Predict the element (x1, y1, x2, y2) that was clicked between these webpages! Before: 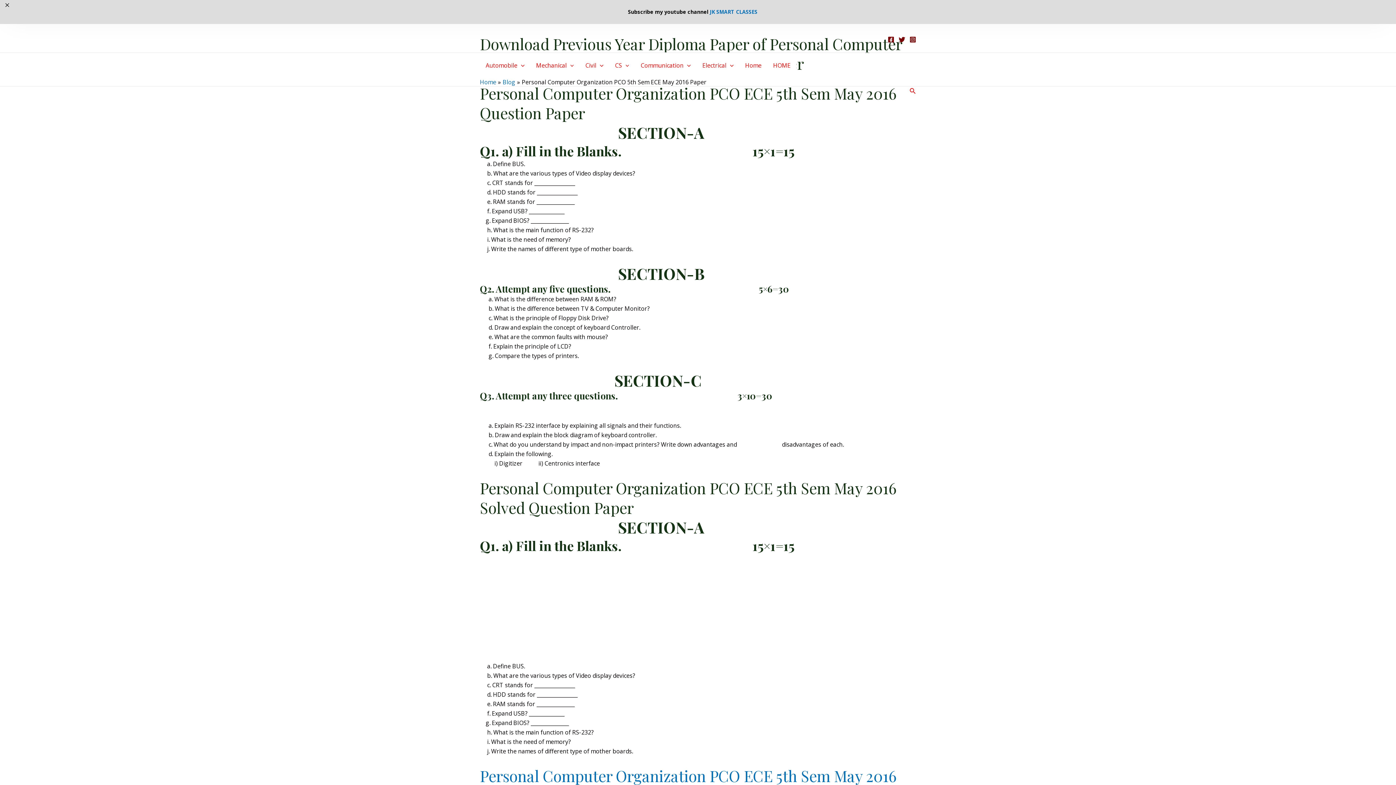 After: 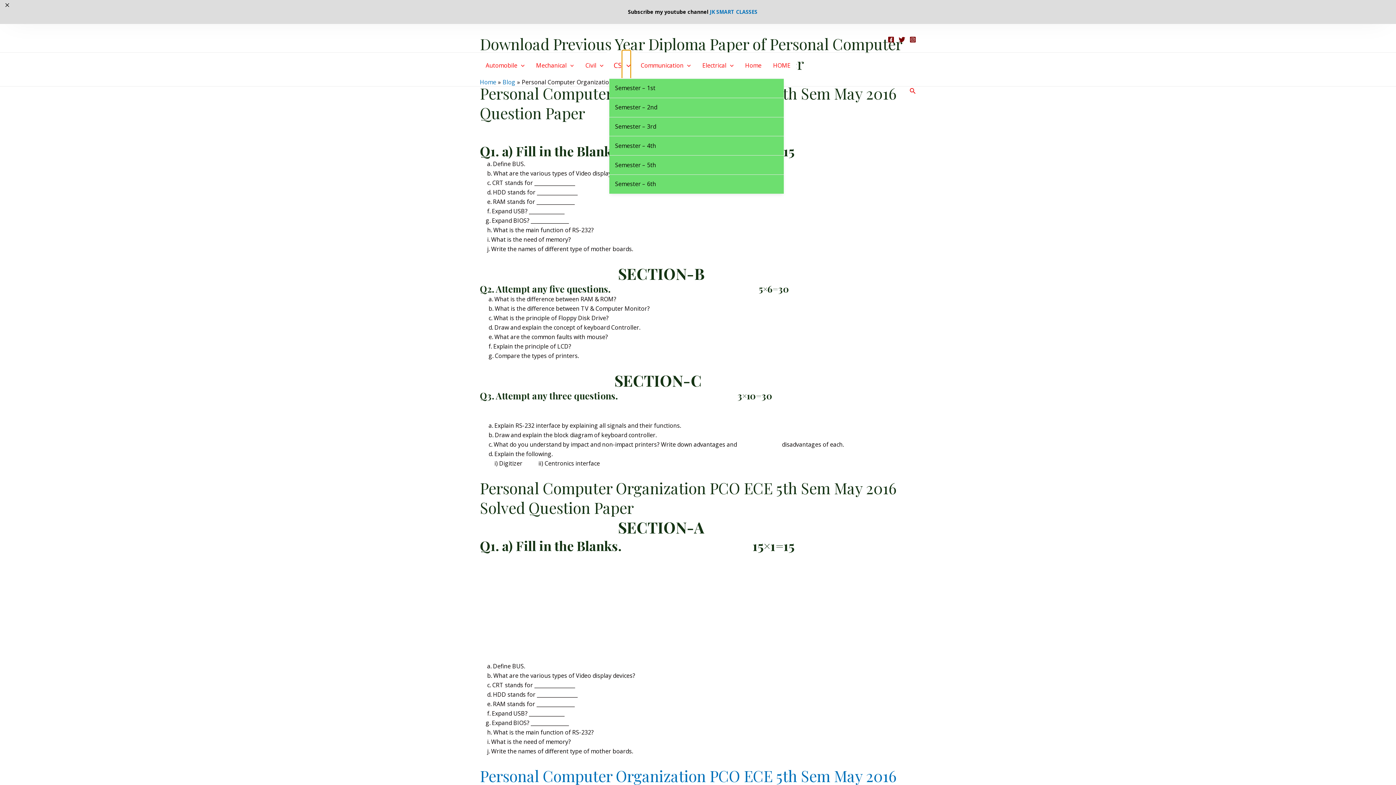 Action: bbox: (609, 28, 635, 54) label: CS